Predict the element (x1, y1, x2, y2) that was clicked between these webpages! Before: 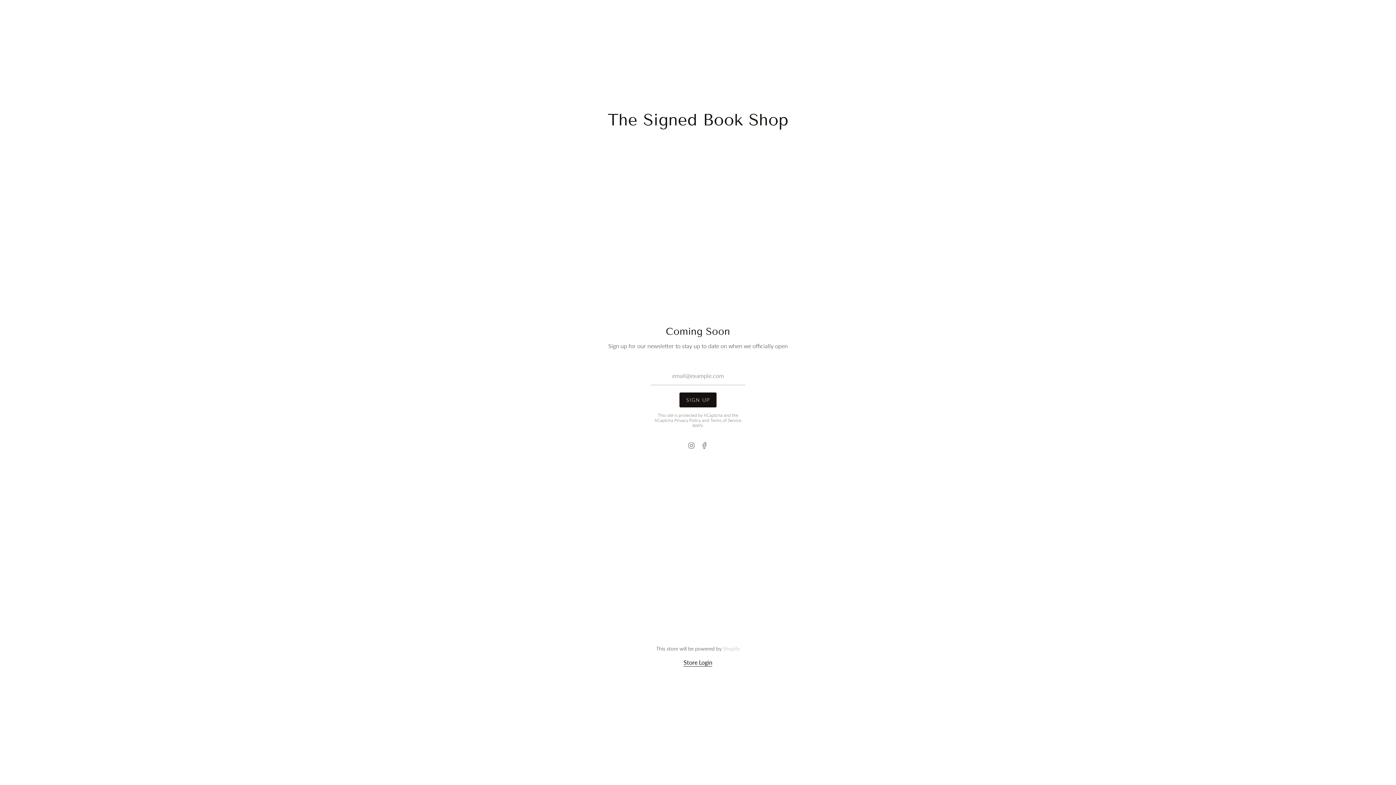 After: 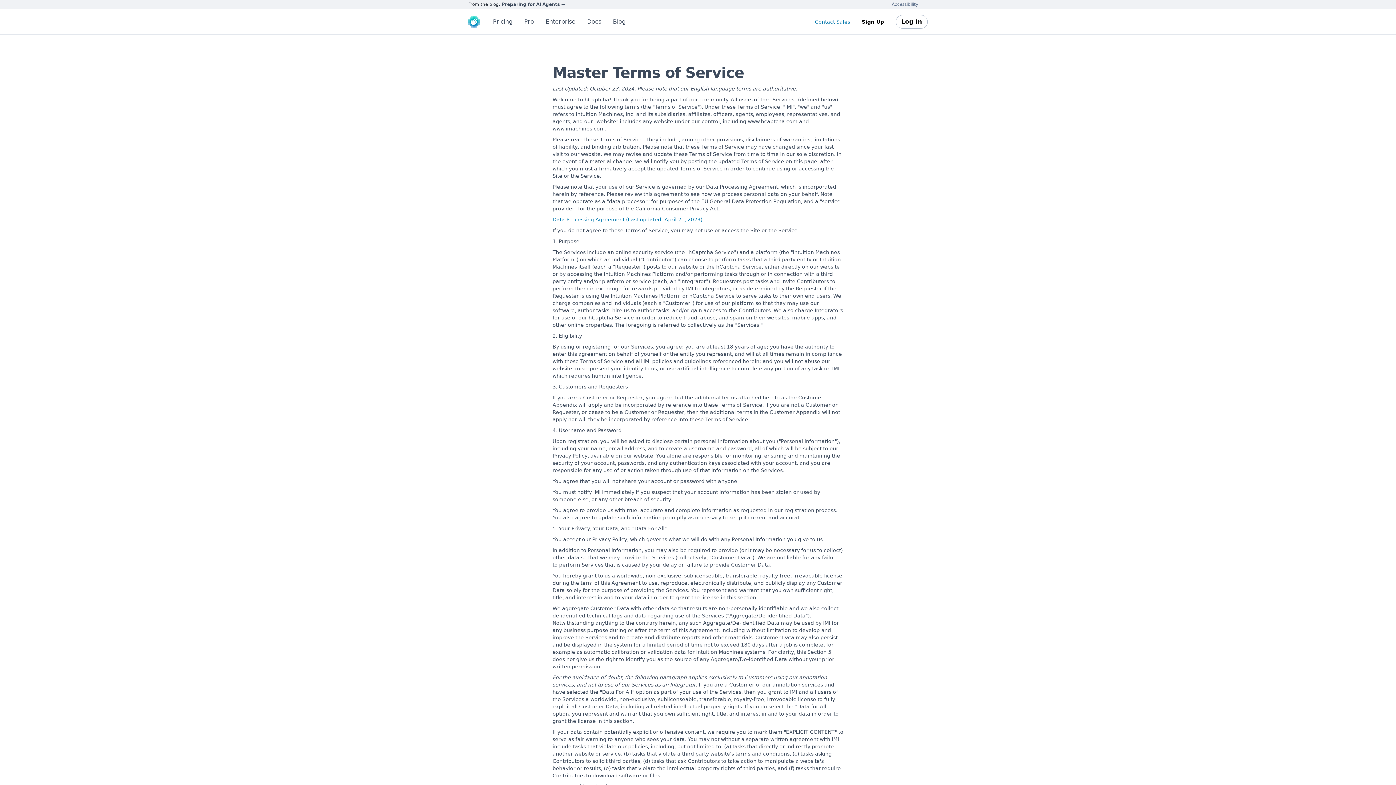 Action: bbox: (710, 417, 741, 423) label: Terms of Service